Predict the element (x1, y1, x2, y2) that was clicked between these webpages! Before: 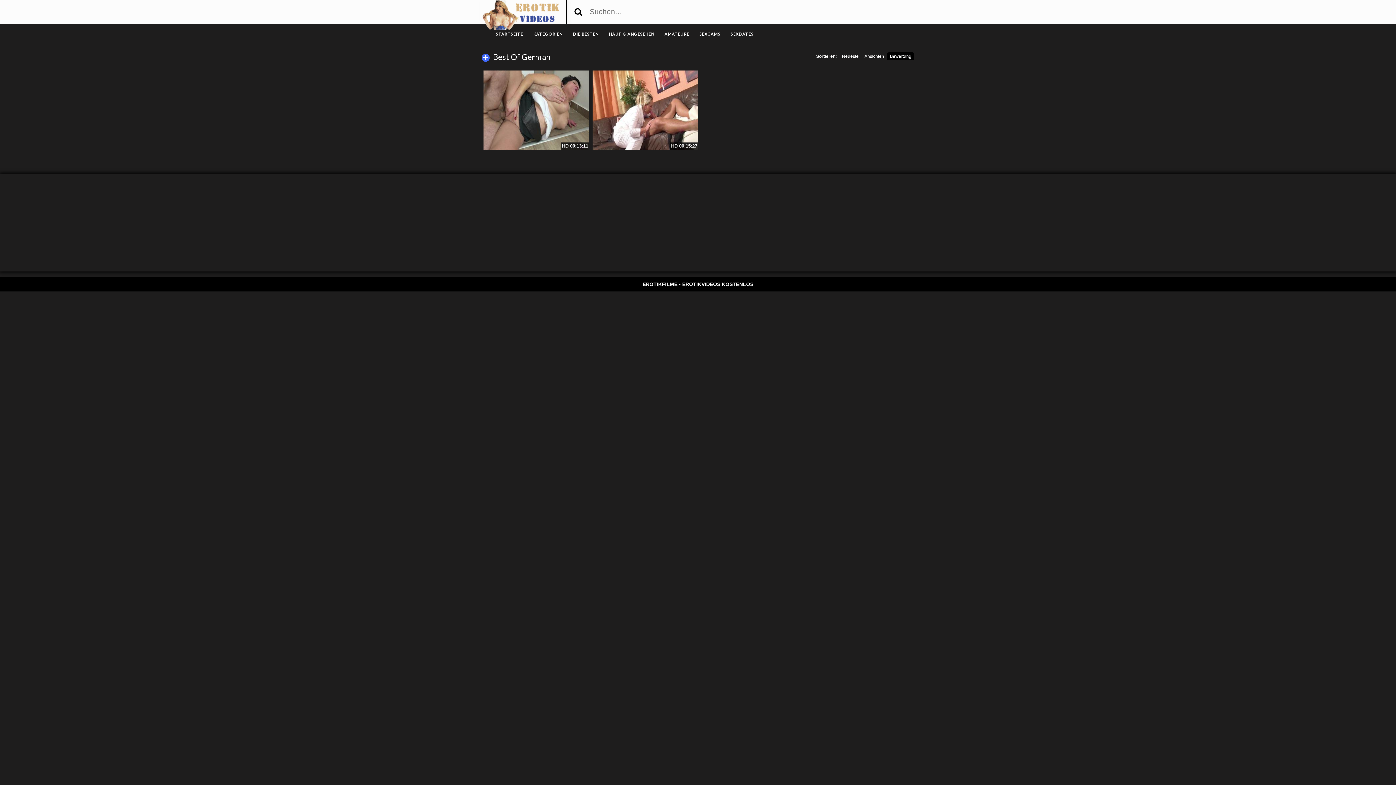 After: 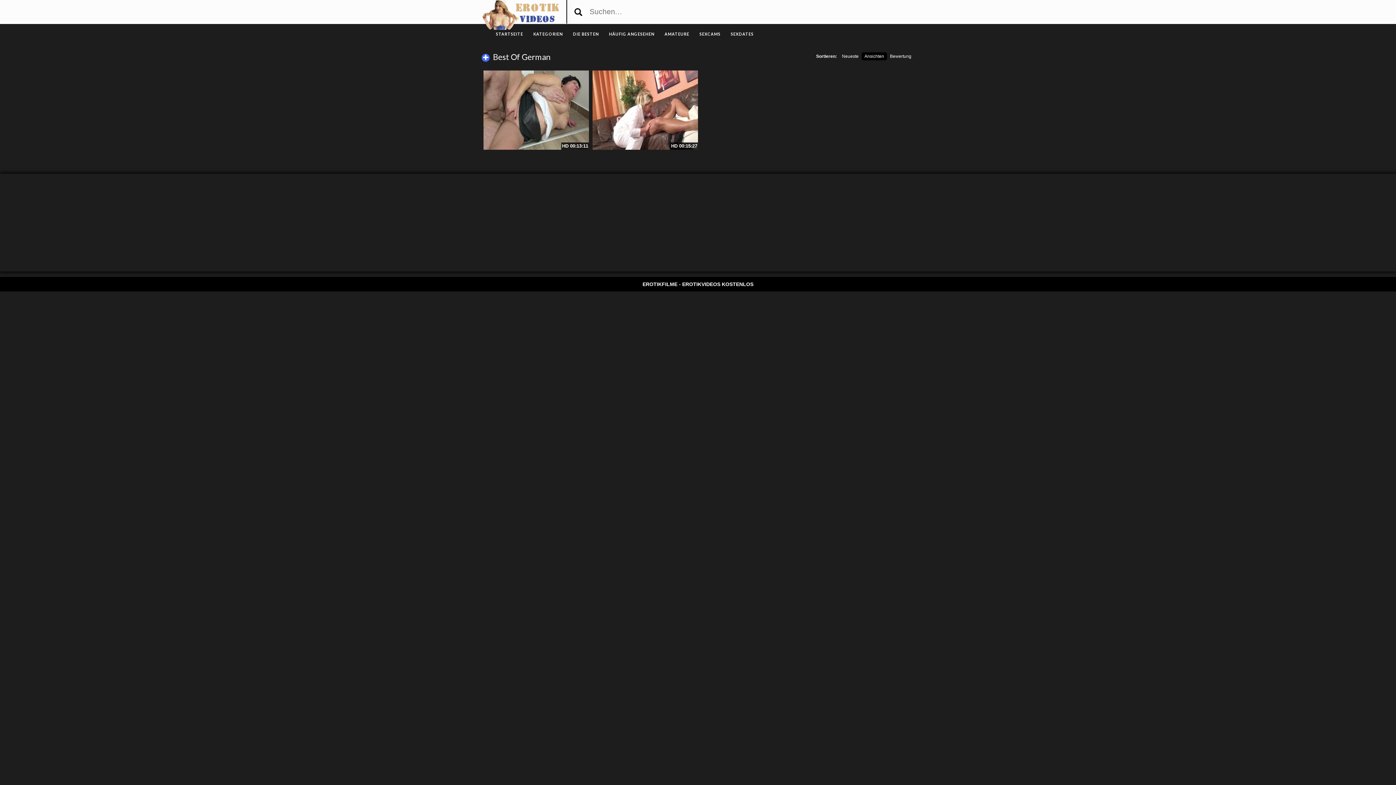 Action: bbox: (861, 52, 887, 60) label: Ansichten